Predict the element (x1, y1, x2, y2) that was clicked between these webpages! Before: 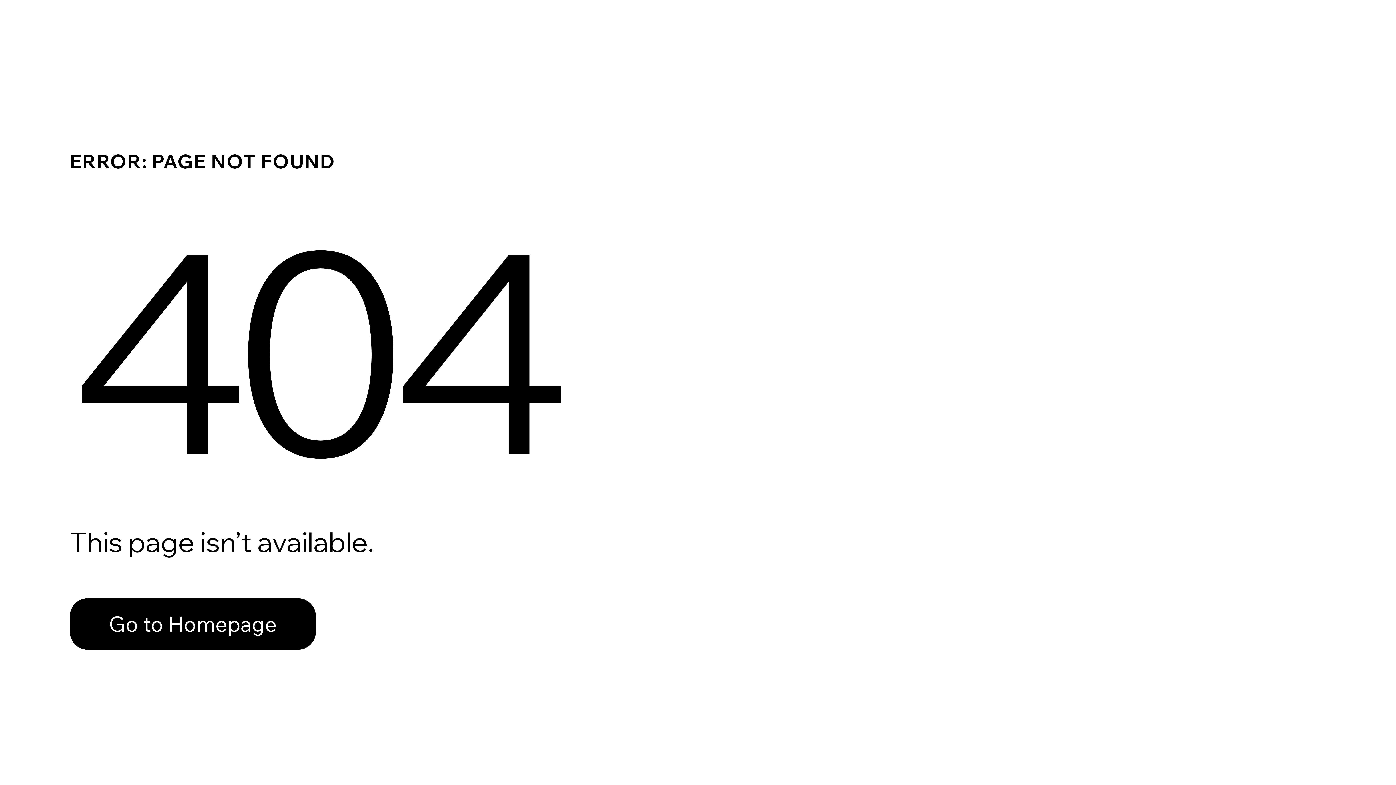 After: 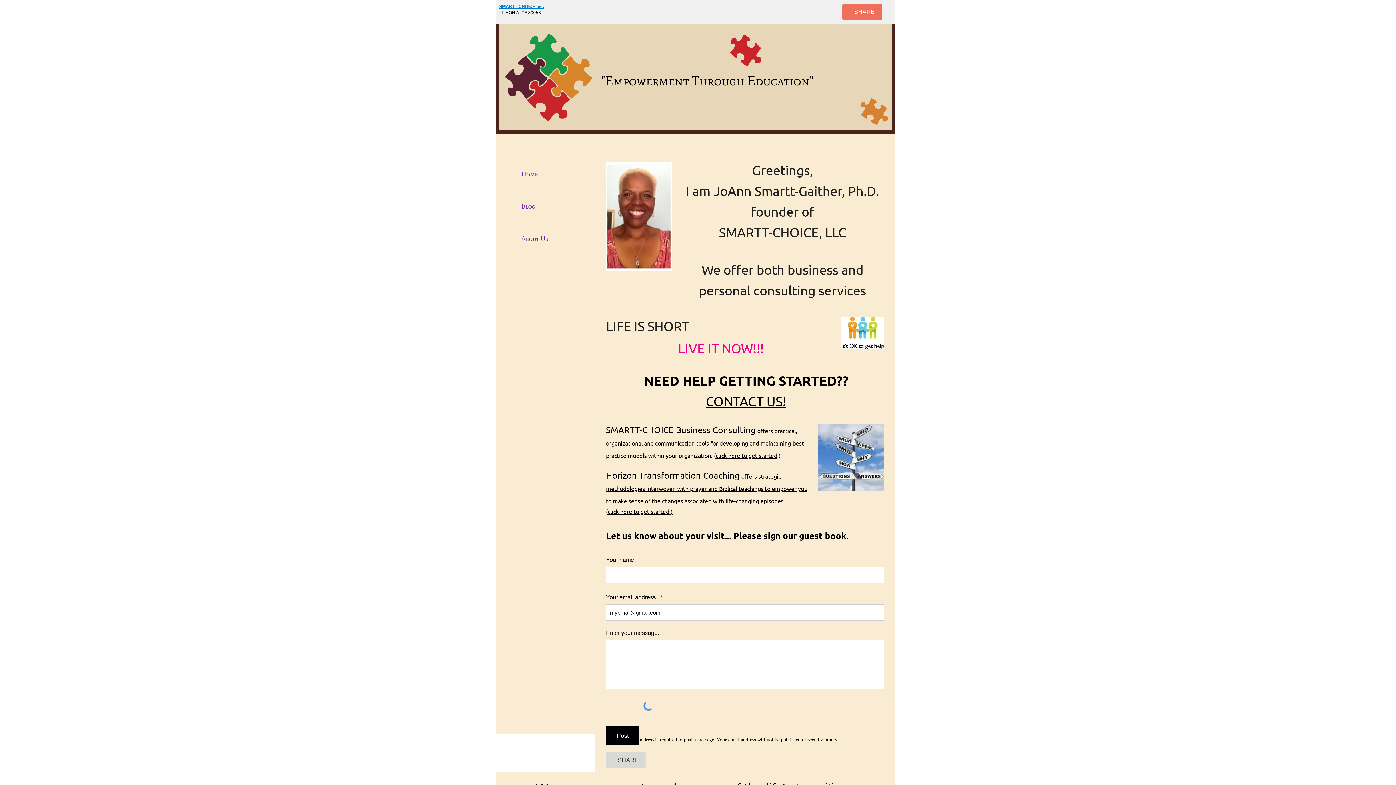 Action: bbox: (69, 598, 316, 650) label: Go to Homepage